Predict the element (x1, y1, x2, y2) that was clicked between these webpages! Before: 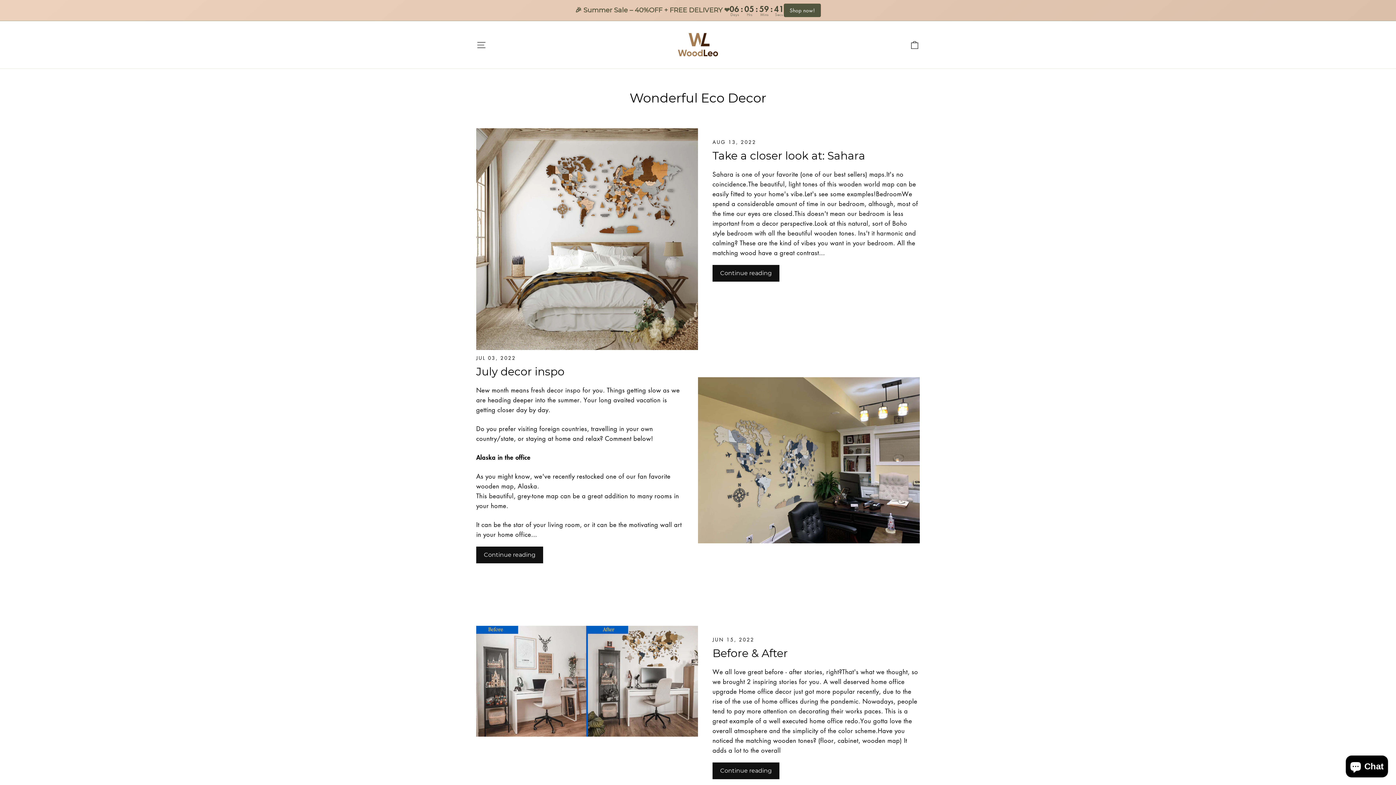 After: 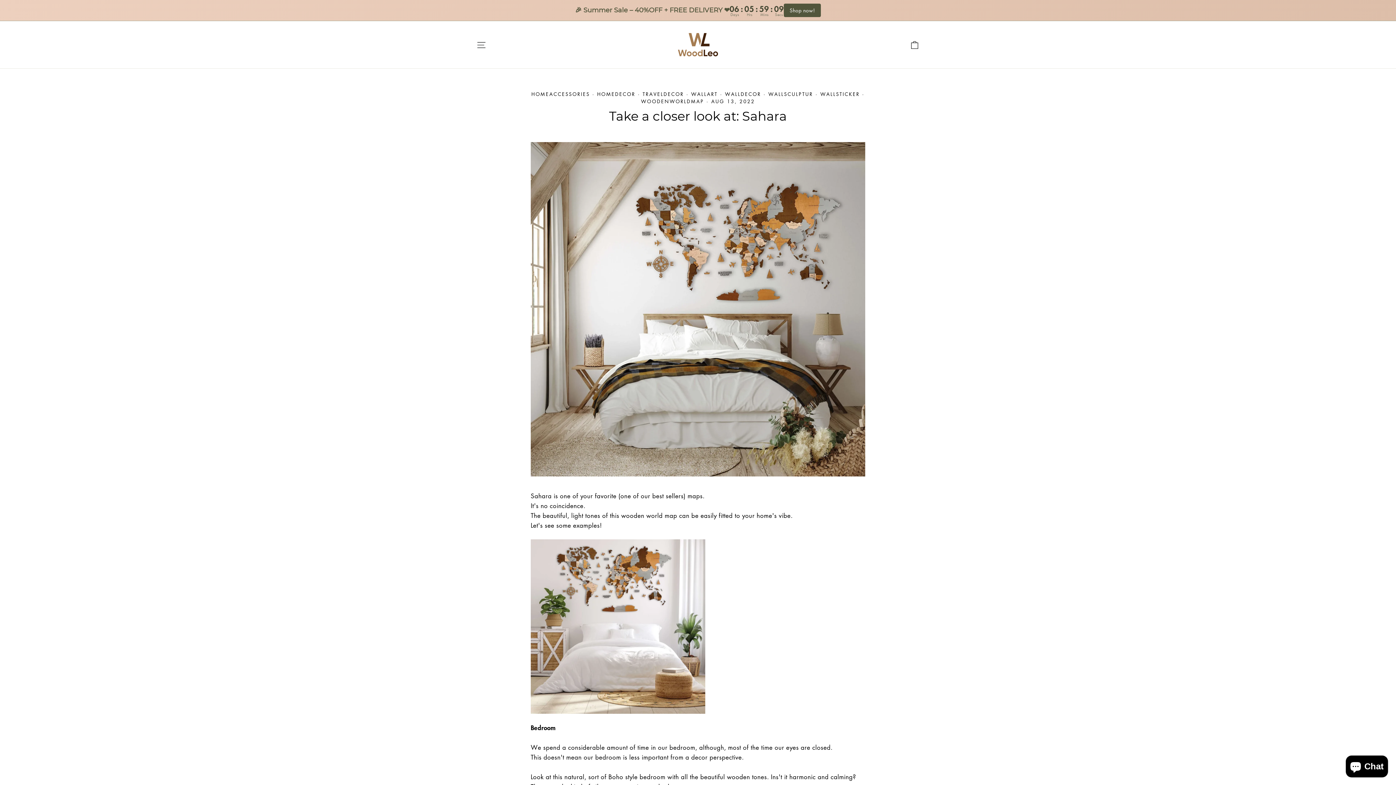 Action: label: Take a closer look at: Sahara bbox: (712, 149, 865, 162)